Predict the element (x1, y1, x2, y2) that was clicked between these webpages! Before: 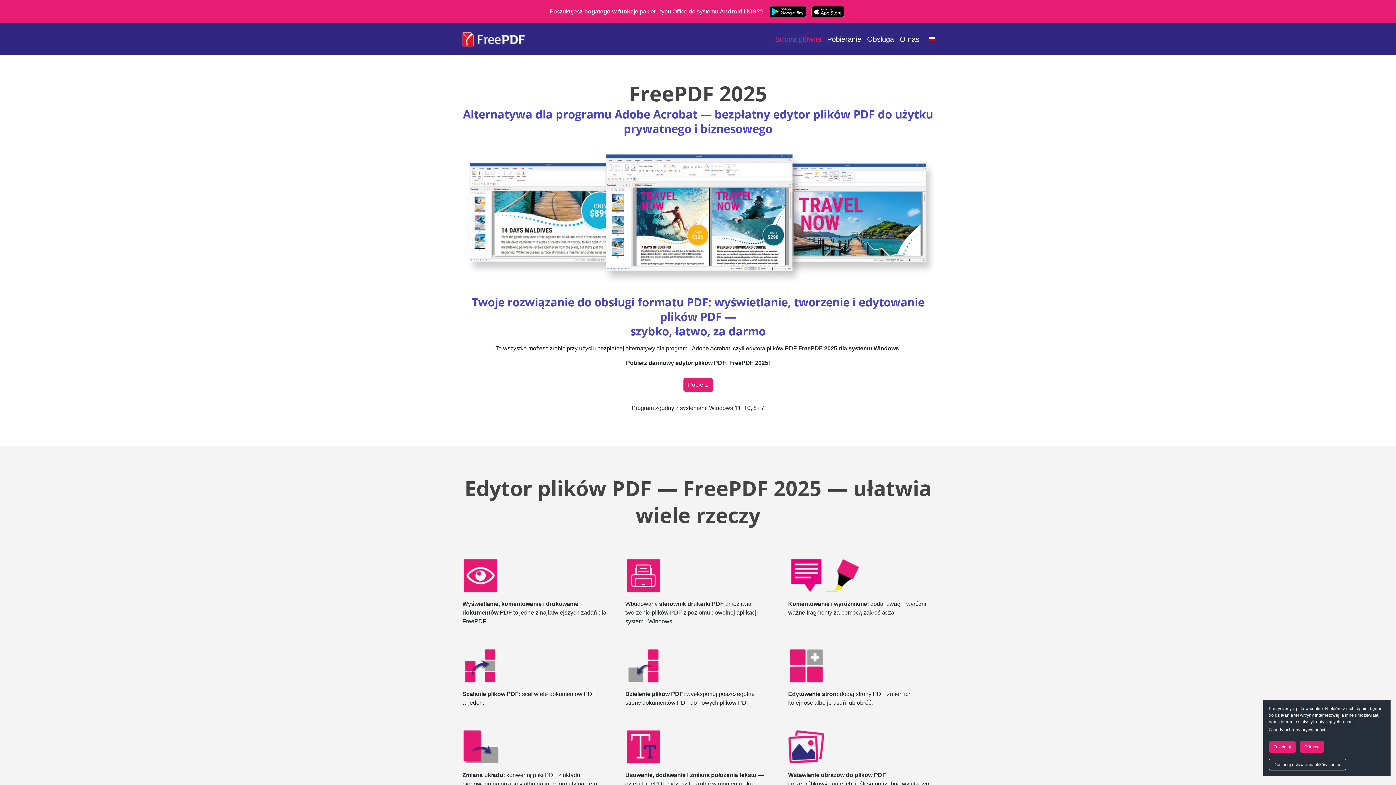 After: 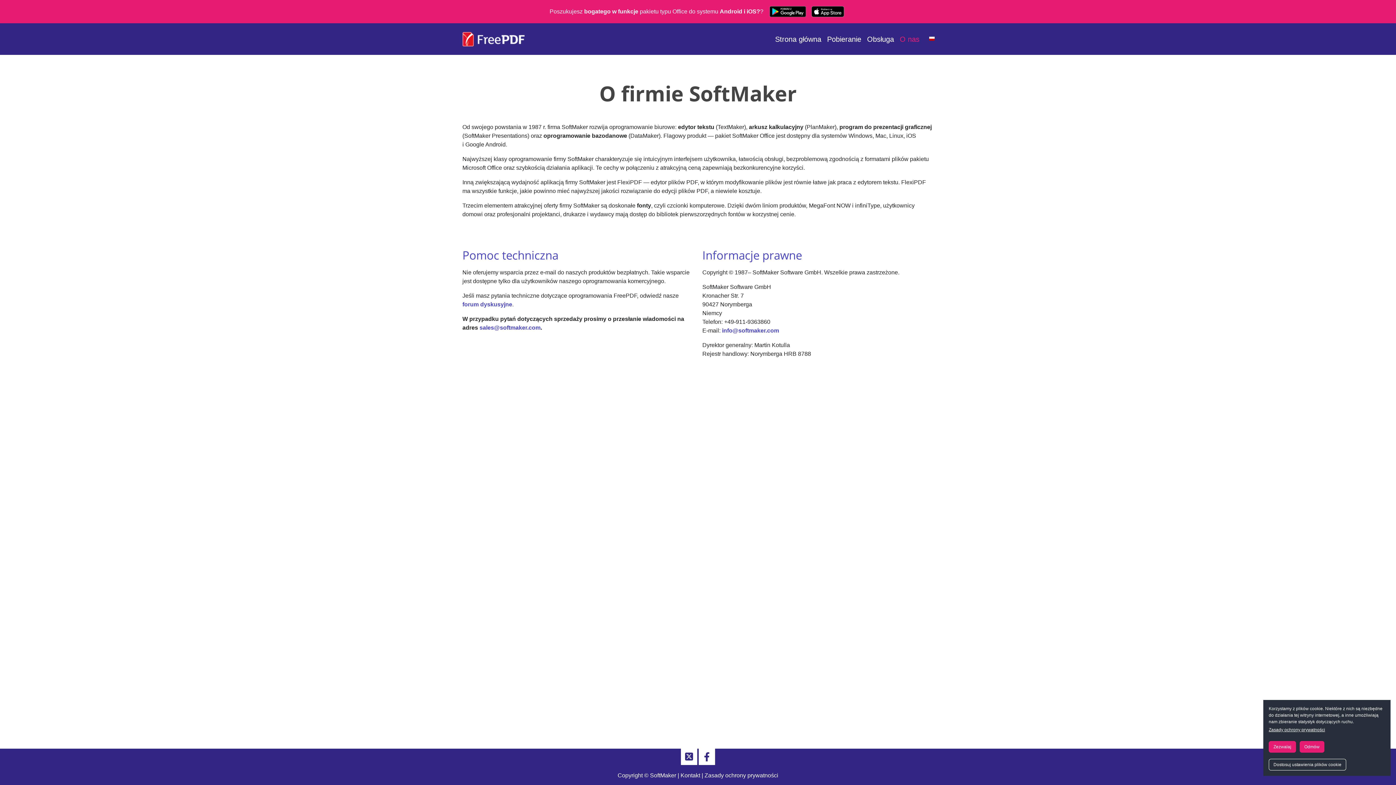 Action: bbox: (897, 35, 922, 43) label: O nas